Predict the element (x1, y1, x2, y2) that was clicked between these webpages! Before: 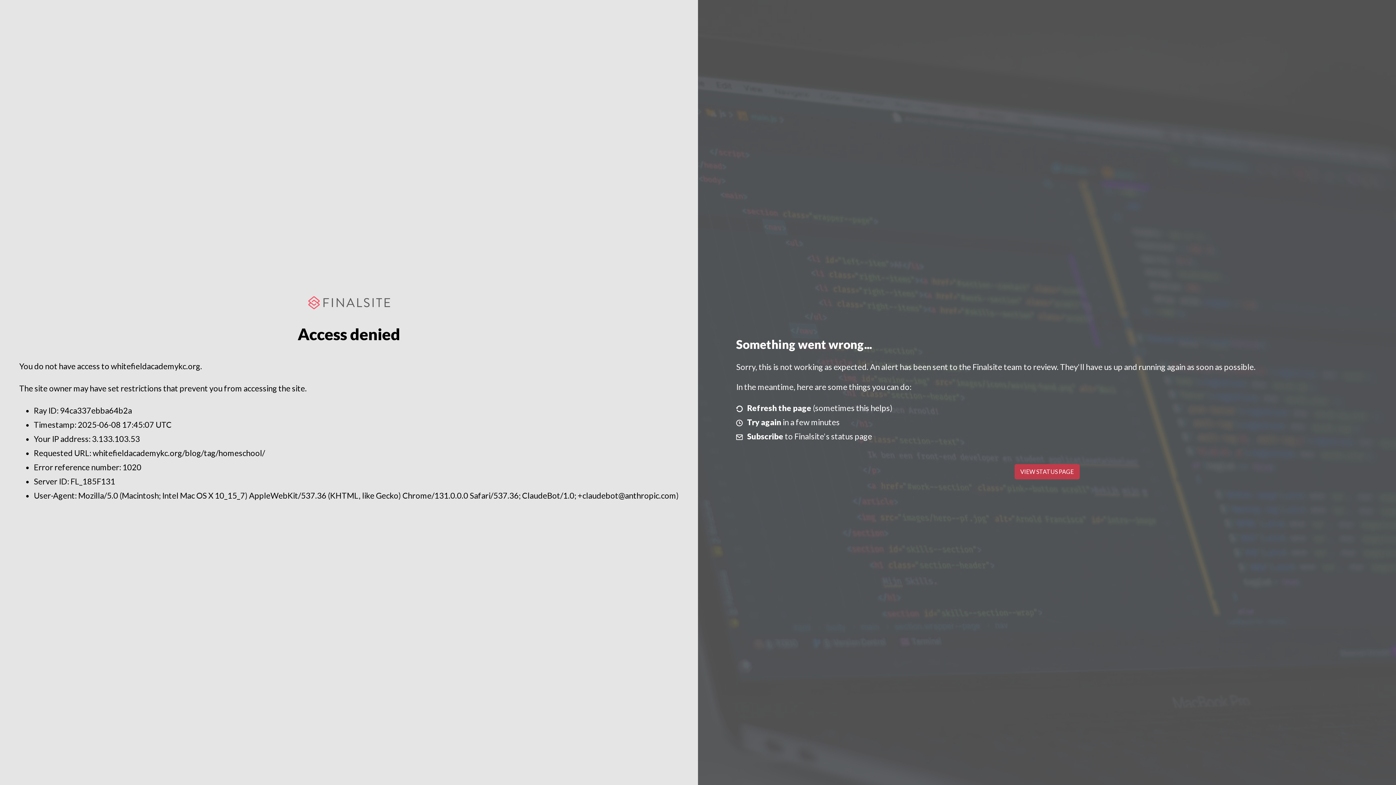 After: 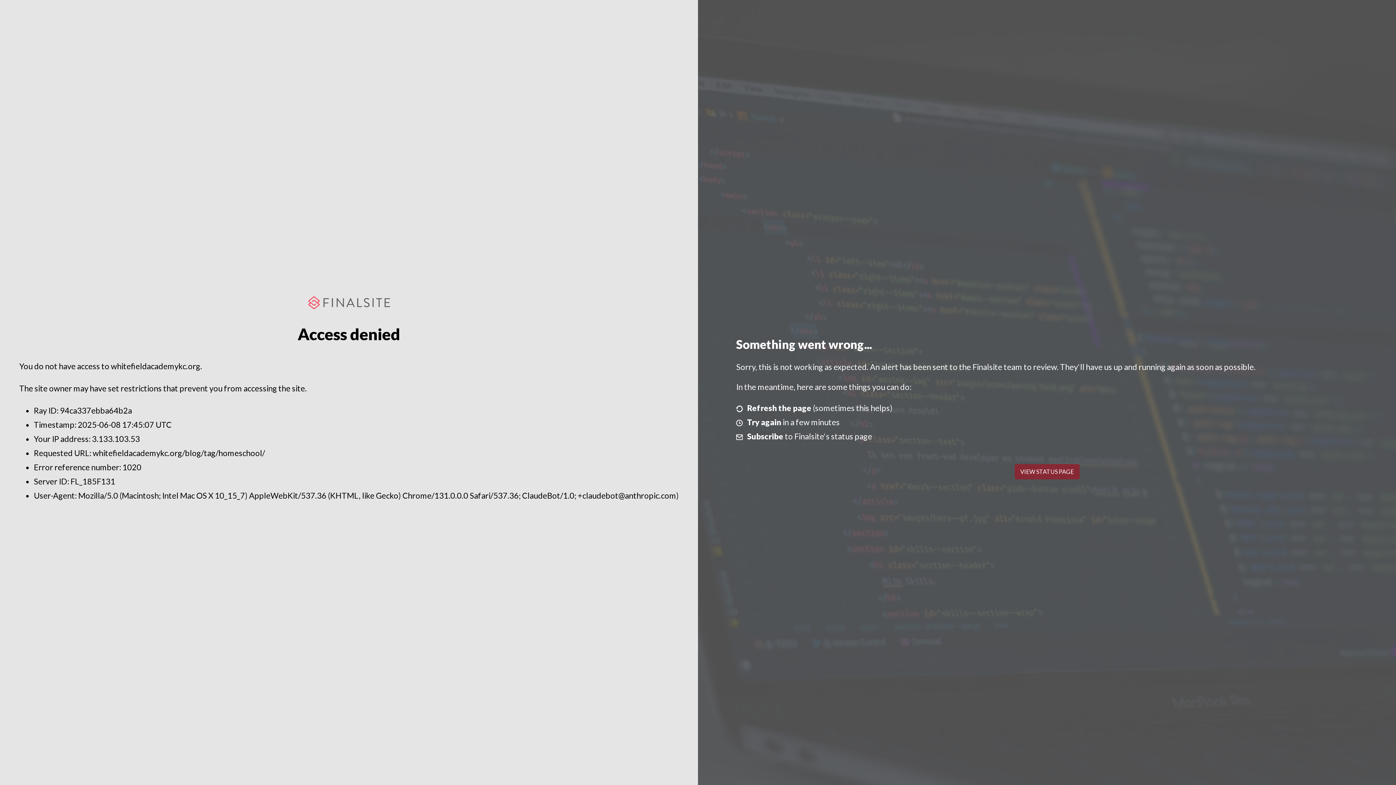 Action: label: VIEW STATUS PAGE bbox: (1014, 464, 1079, 479)